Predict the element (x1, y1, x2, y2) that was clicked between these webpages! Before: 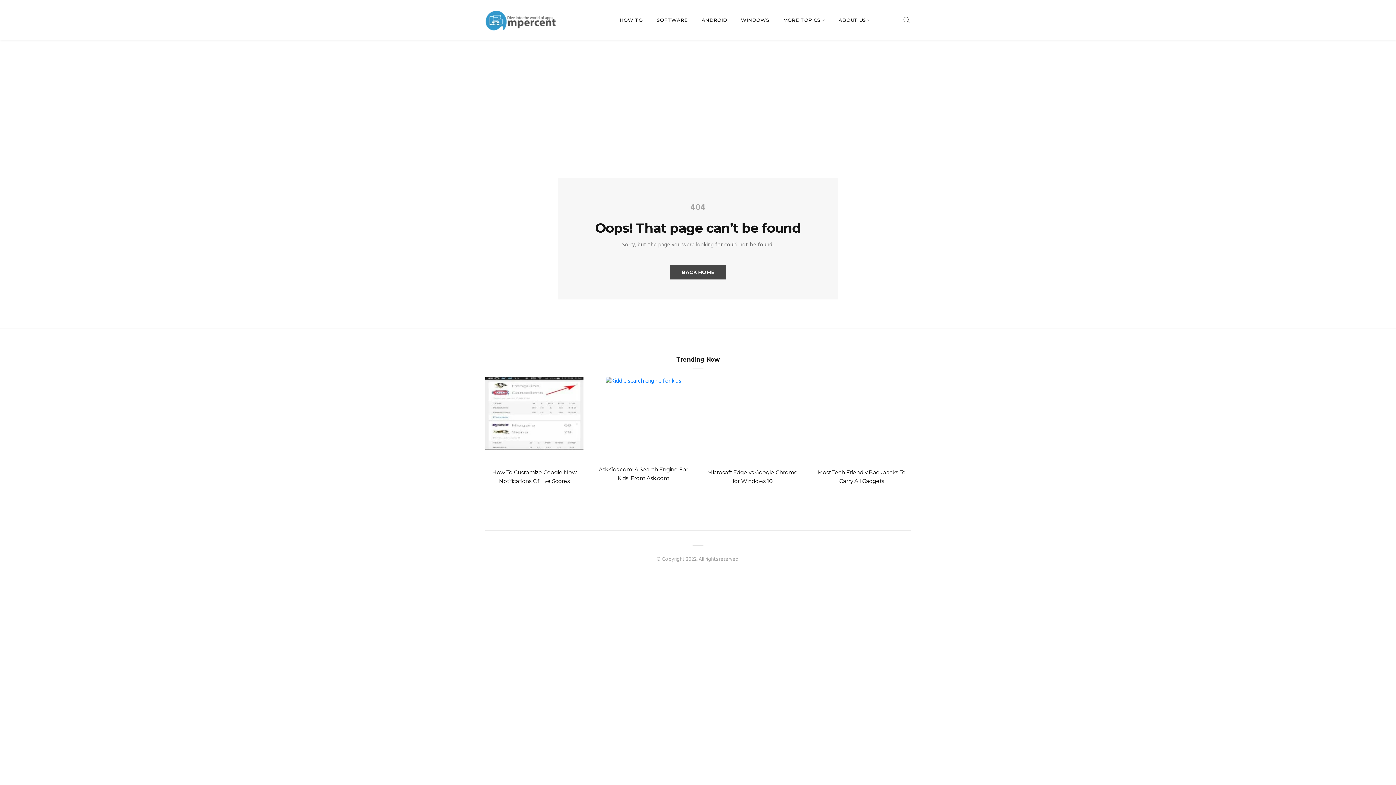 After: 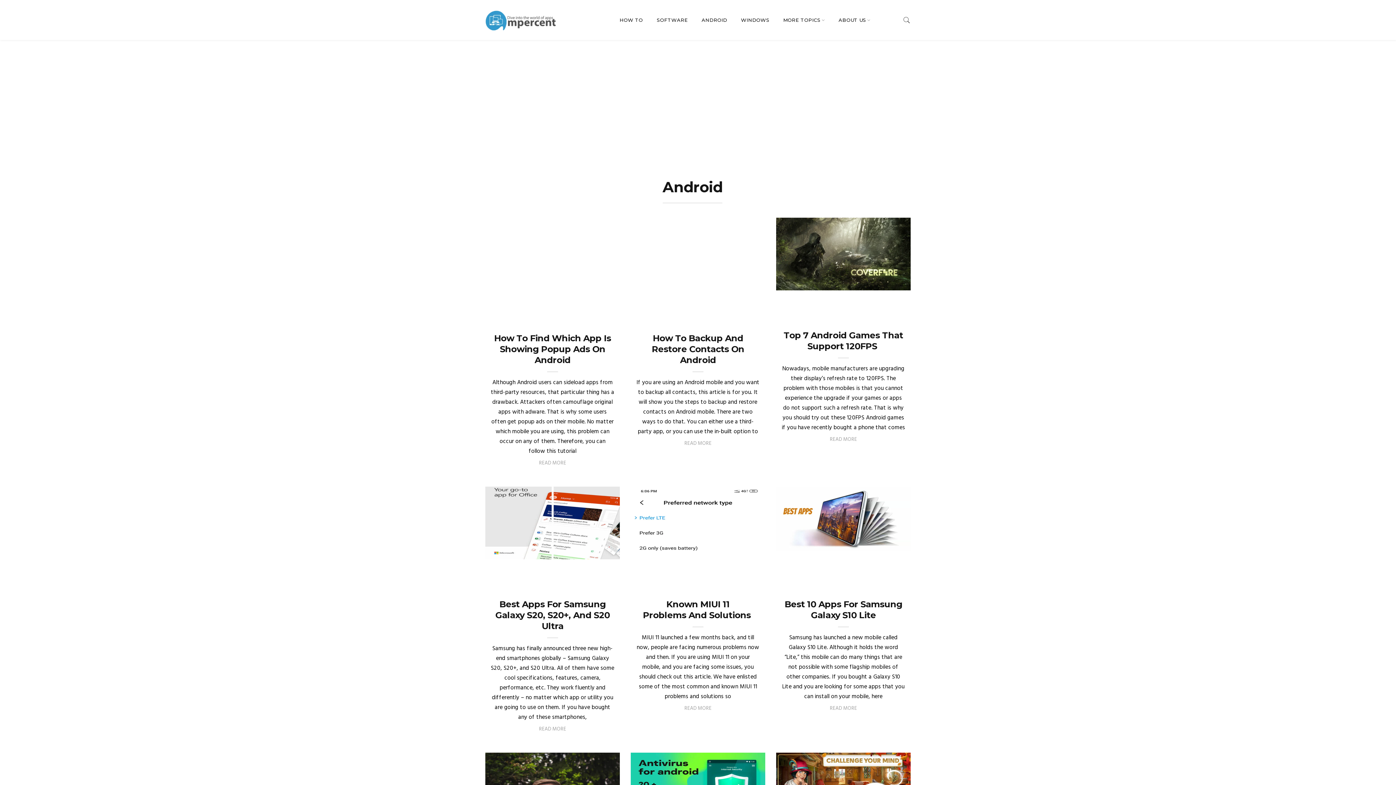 Action: bbox: (701, 16, 727, 23) label: ANDROID